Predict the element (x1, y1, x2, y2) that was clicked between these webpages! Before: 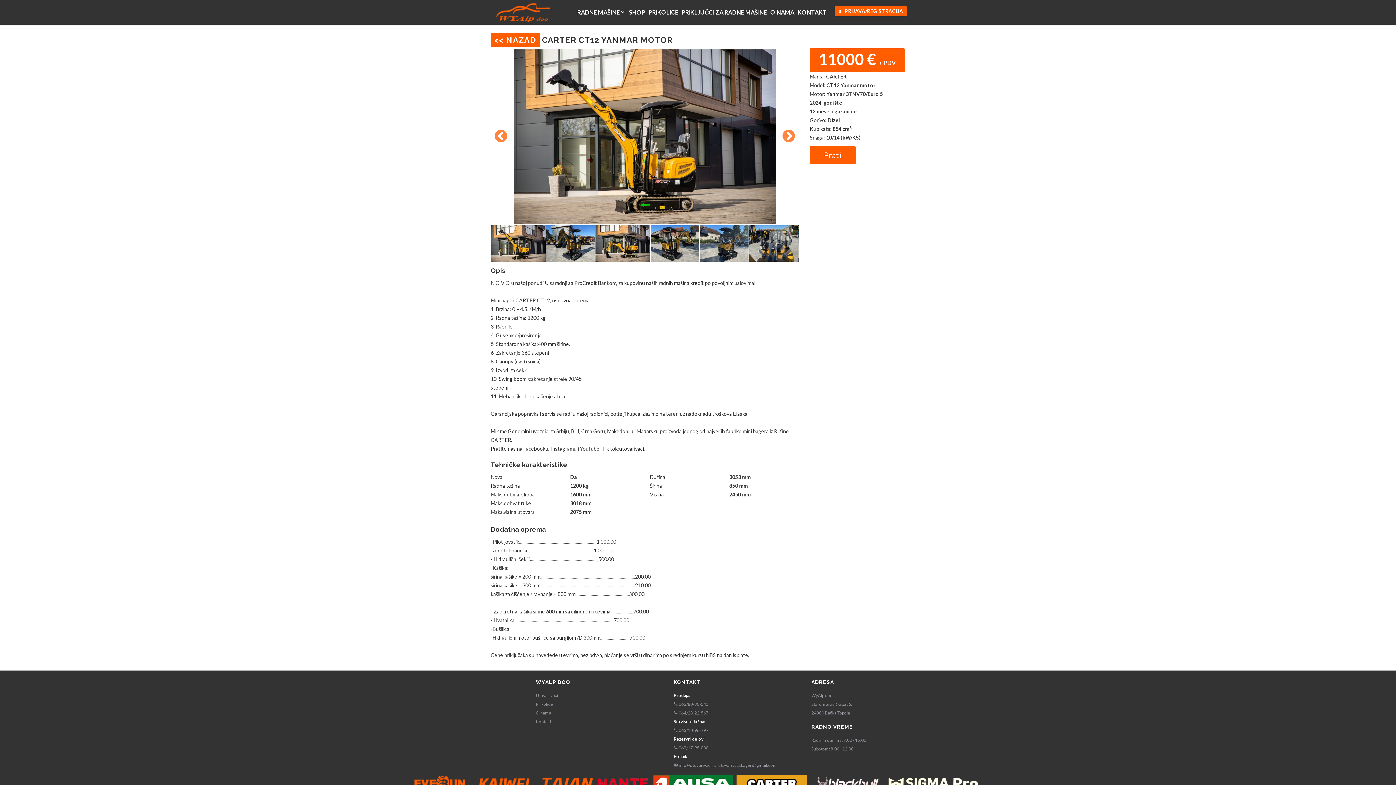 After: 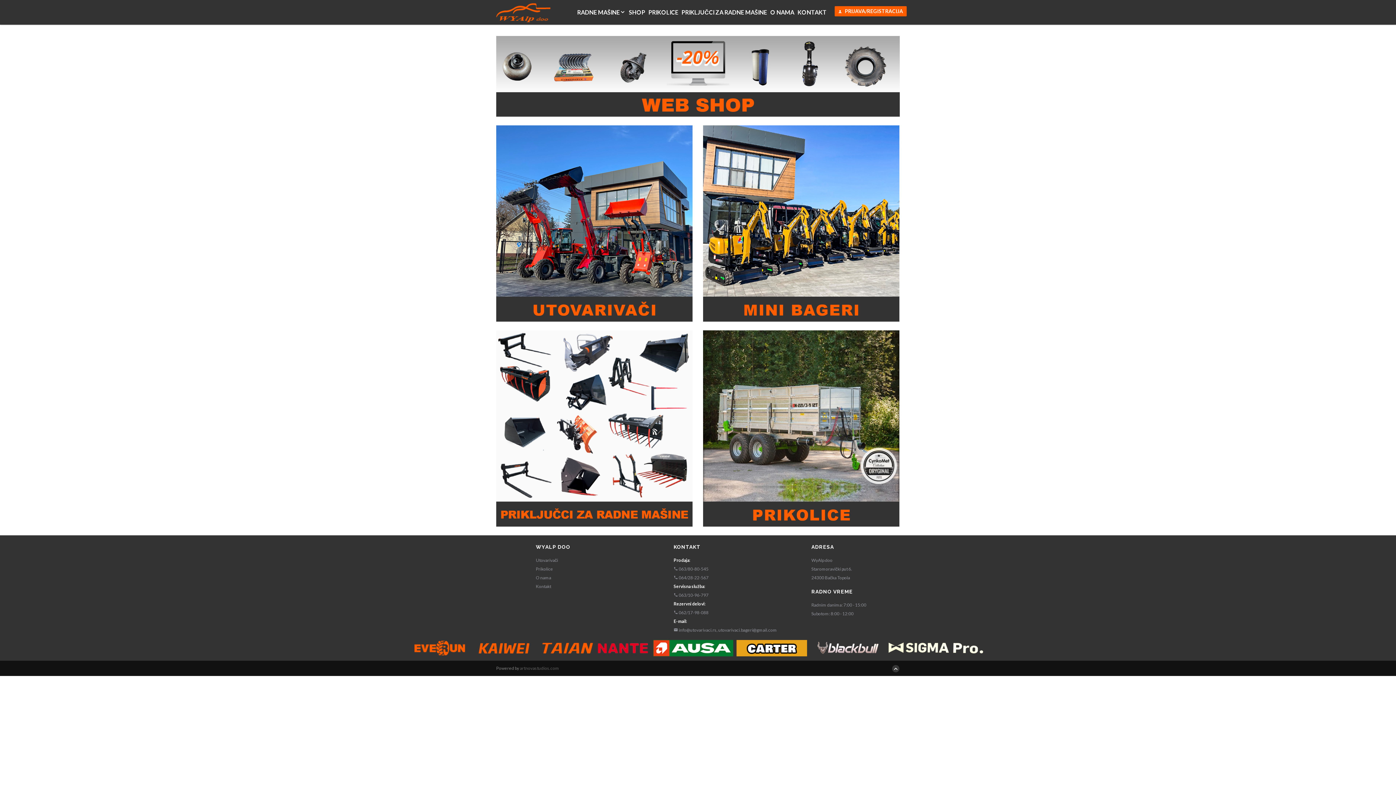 Action: bbox: (490, 33, 540, 46) label: << NAZAD